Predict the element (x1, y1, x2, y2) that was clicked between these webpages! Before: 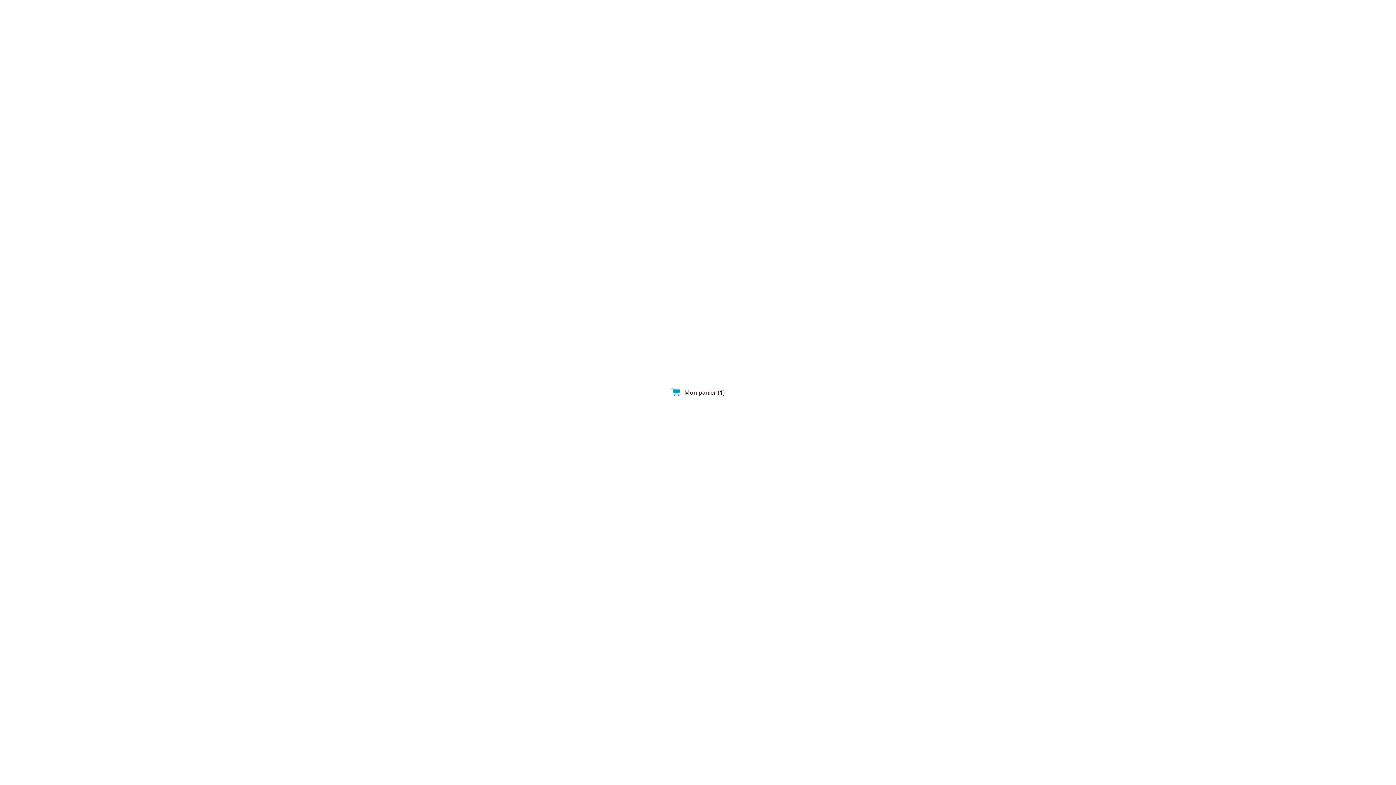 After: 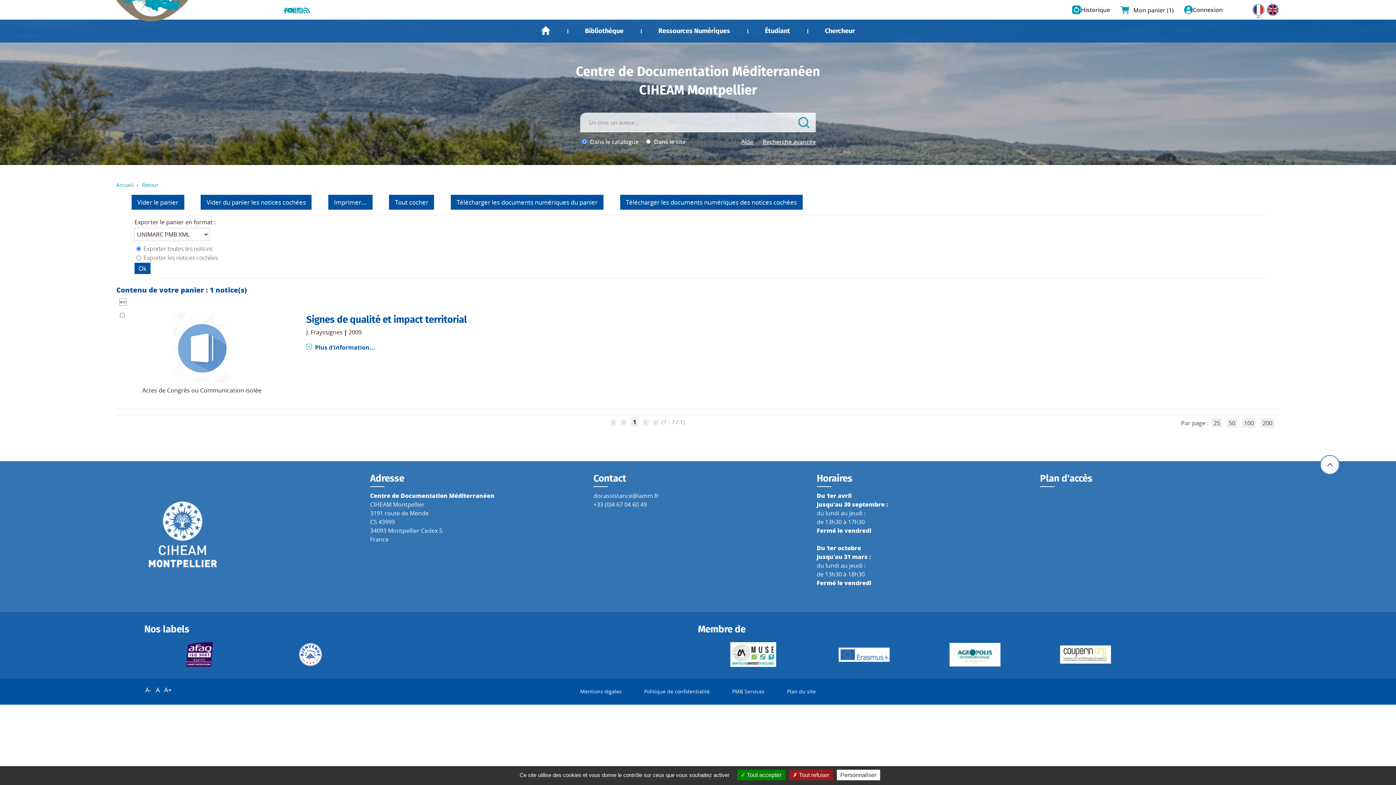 Action: bbox: (671, 390, 683, 398)